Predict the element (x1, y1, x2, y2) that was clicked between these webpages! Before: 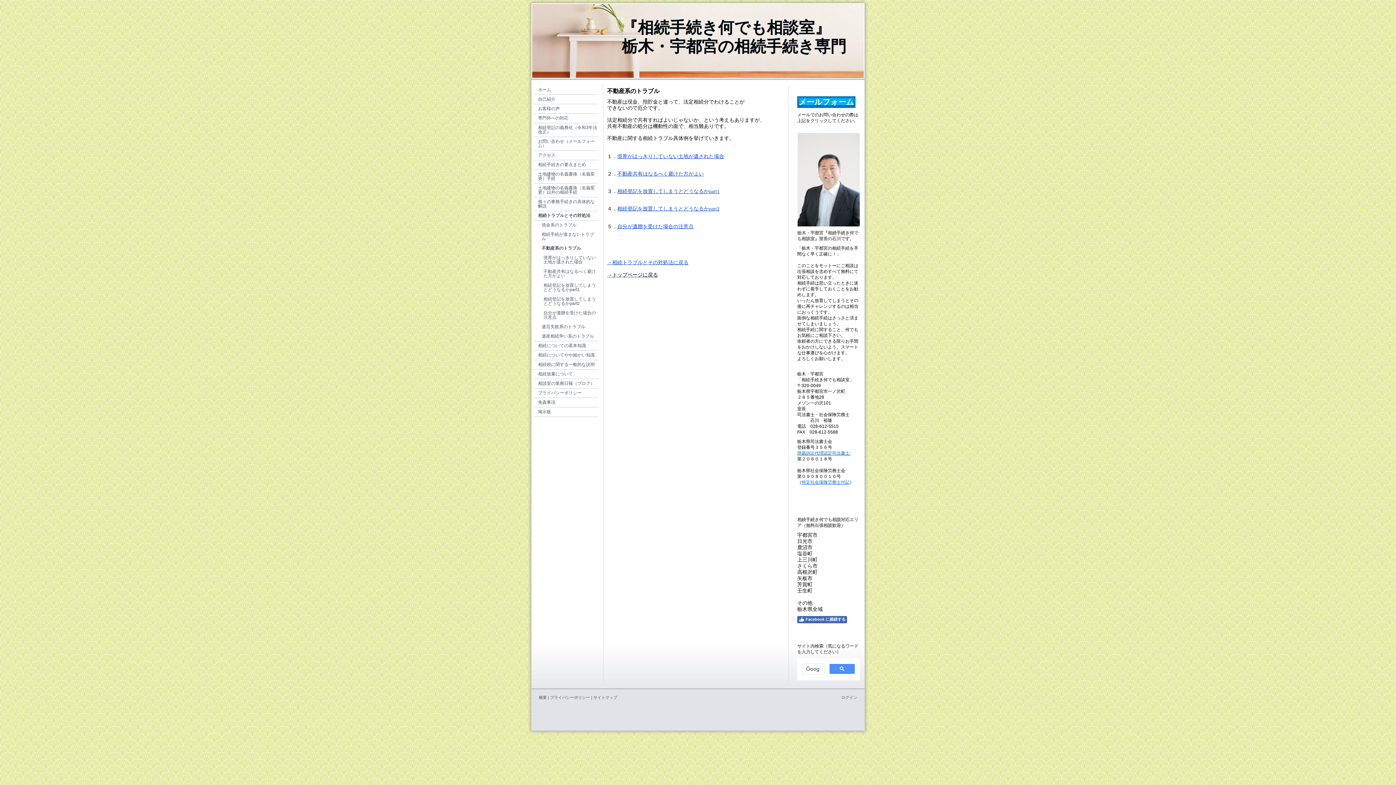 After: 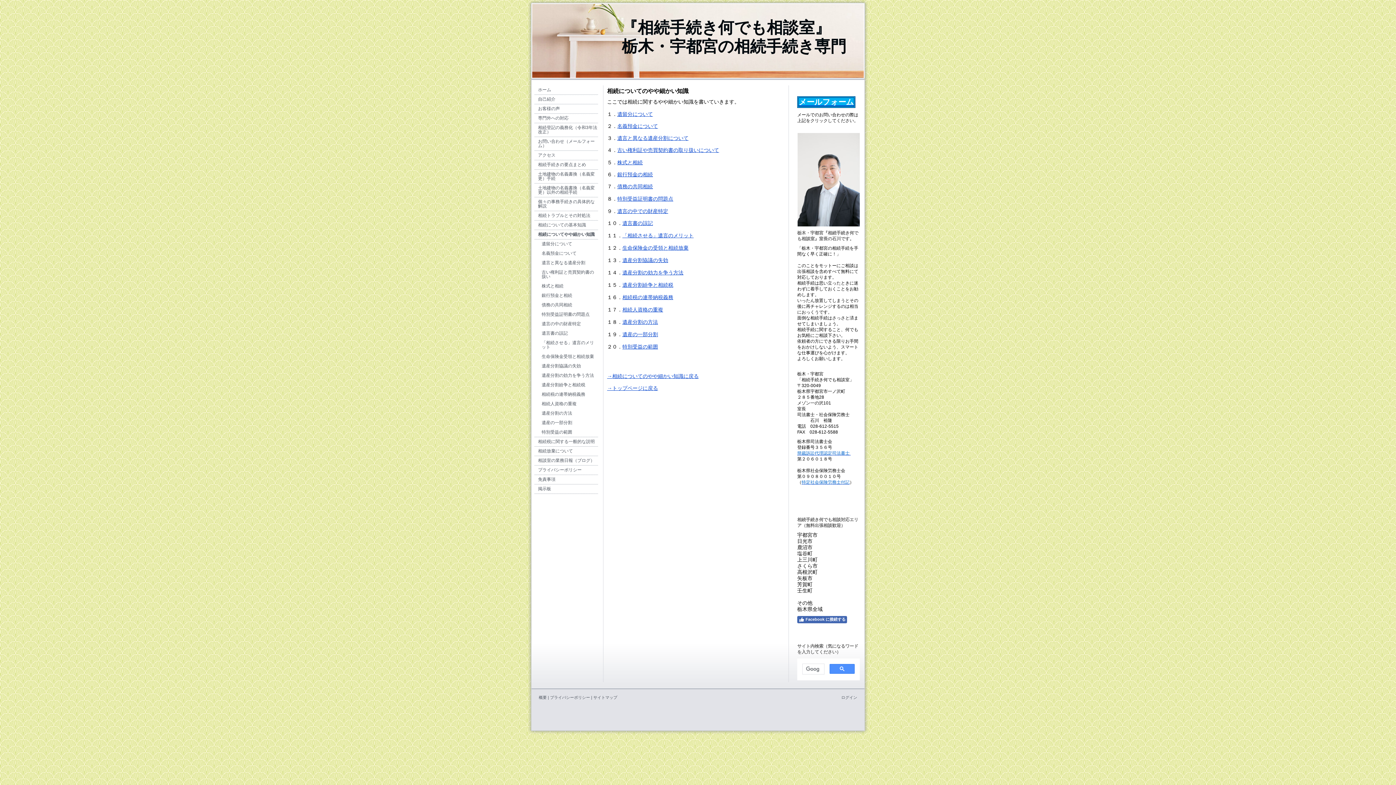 Action: label: 相続についてやや細かい知識 bbox: (534, 350, 598, 360)